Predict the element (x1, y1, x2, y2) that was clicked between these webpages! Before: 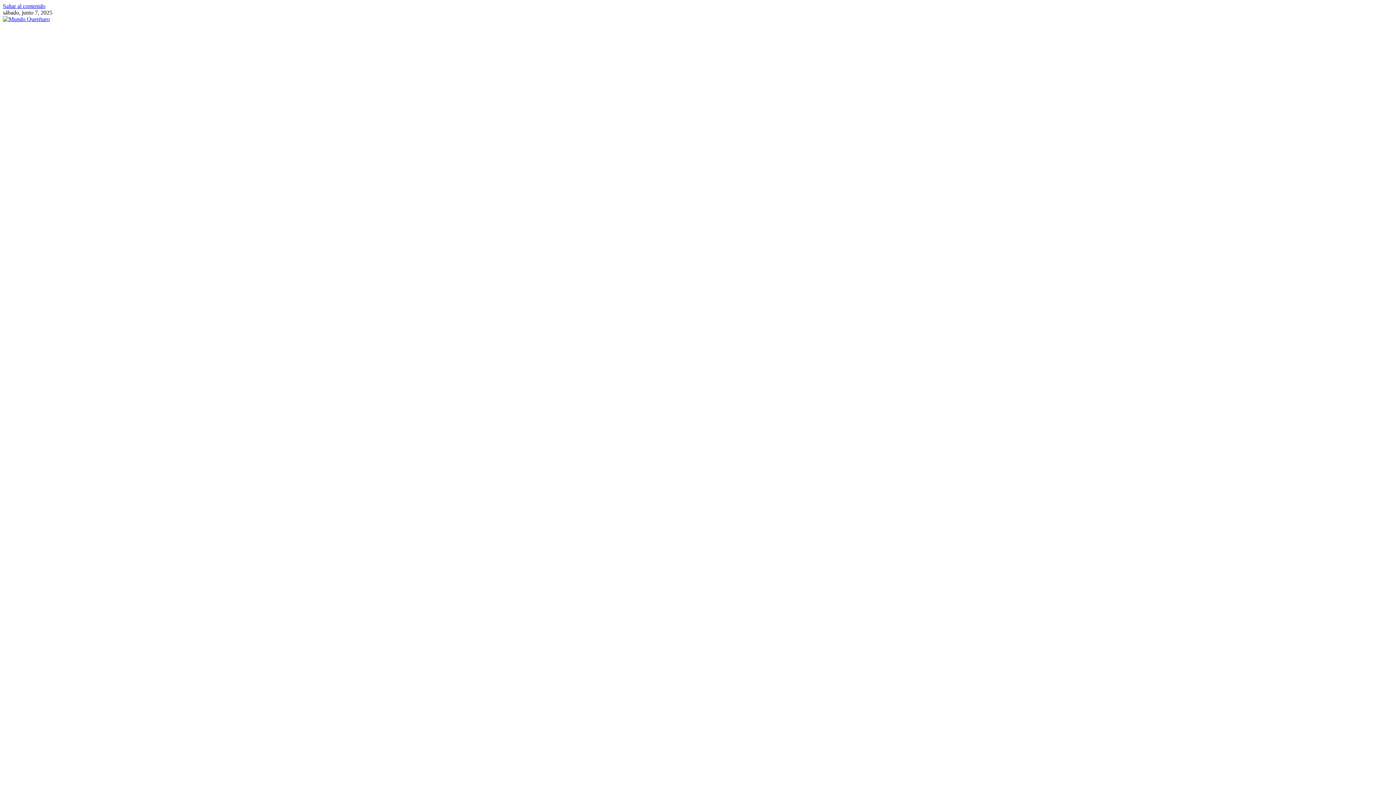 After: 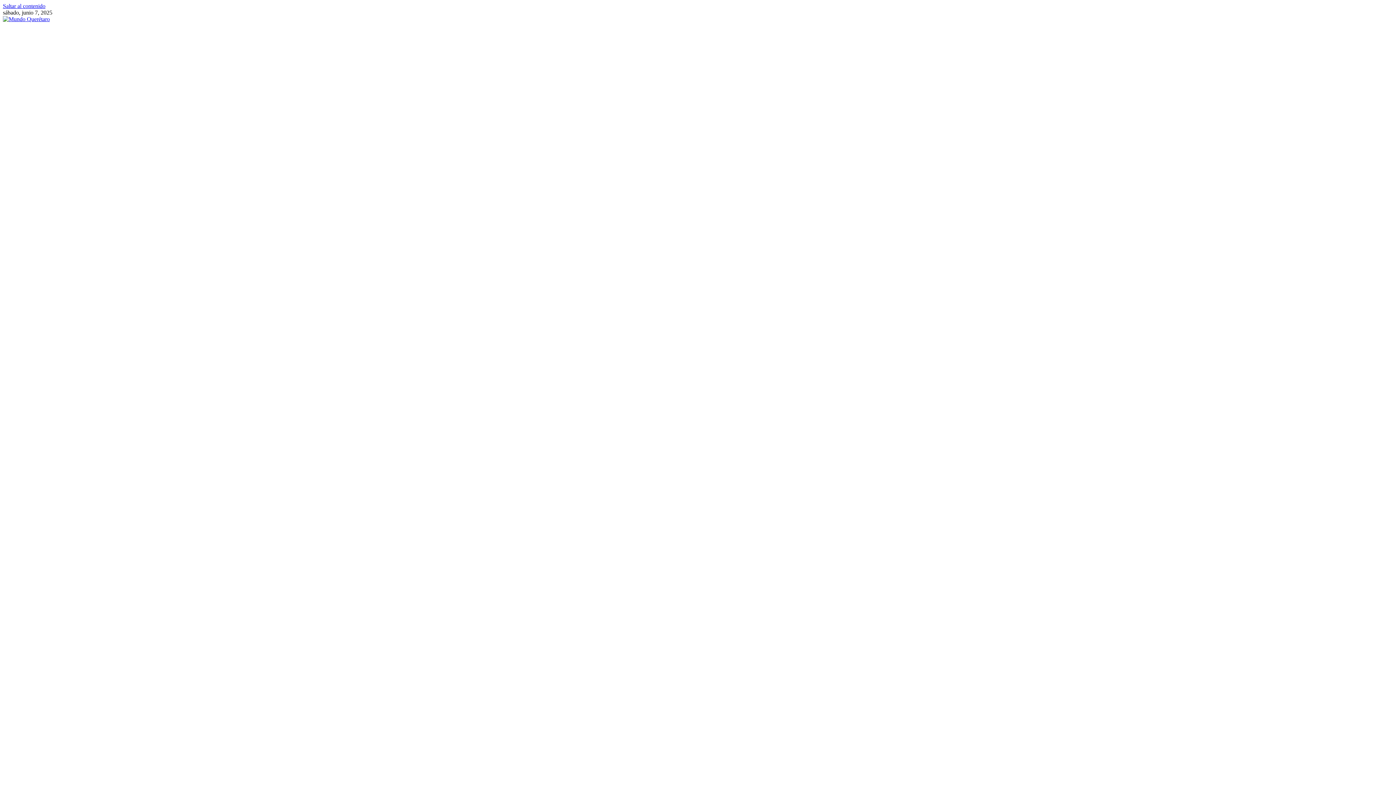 Action: label: Saltar al contenido bbox: (2, 2, 45, 9)